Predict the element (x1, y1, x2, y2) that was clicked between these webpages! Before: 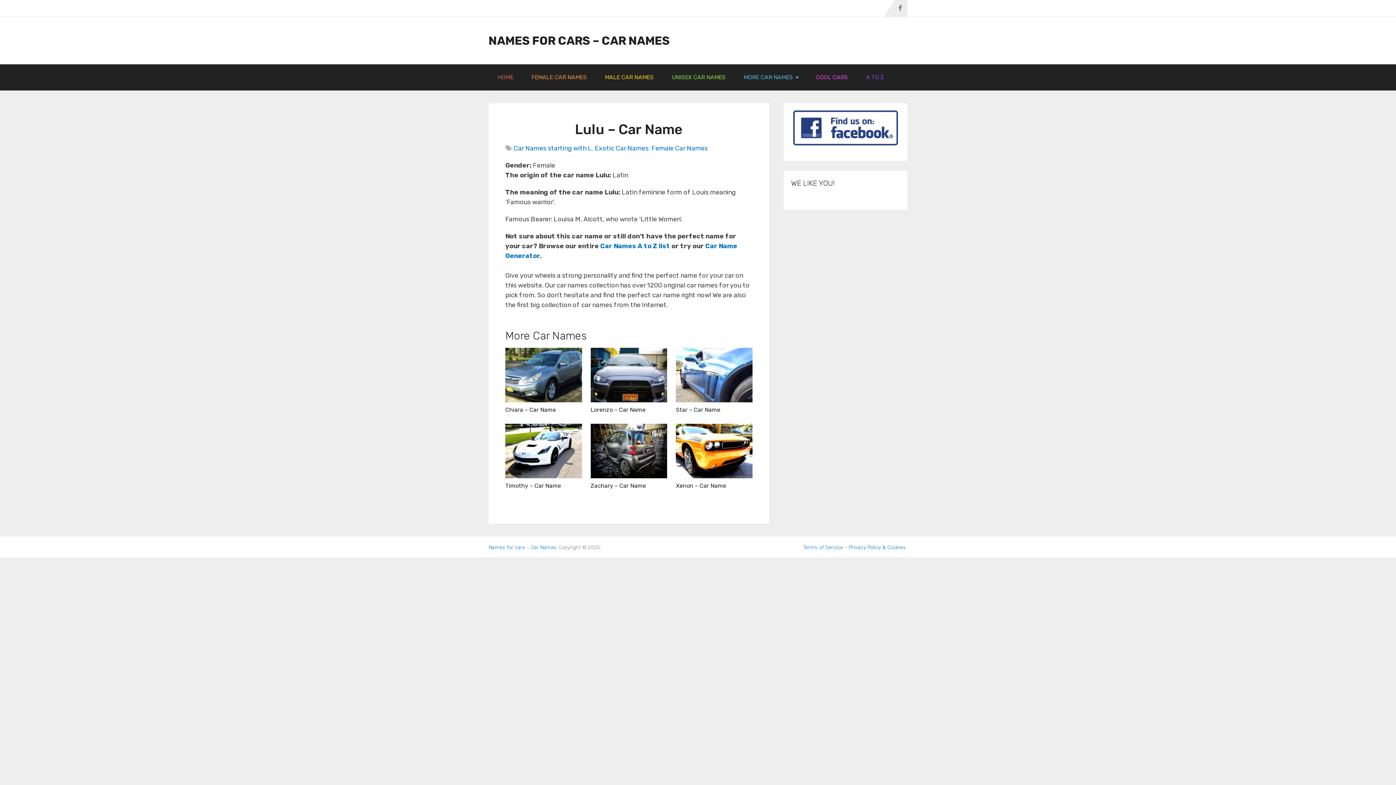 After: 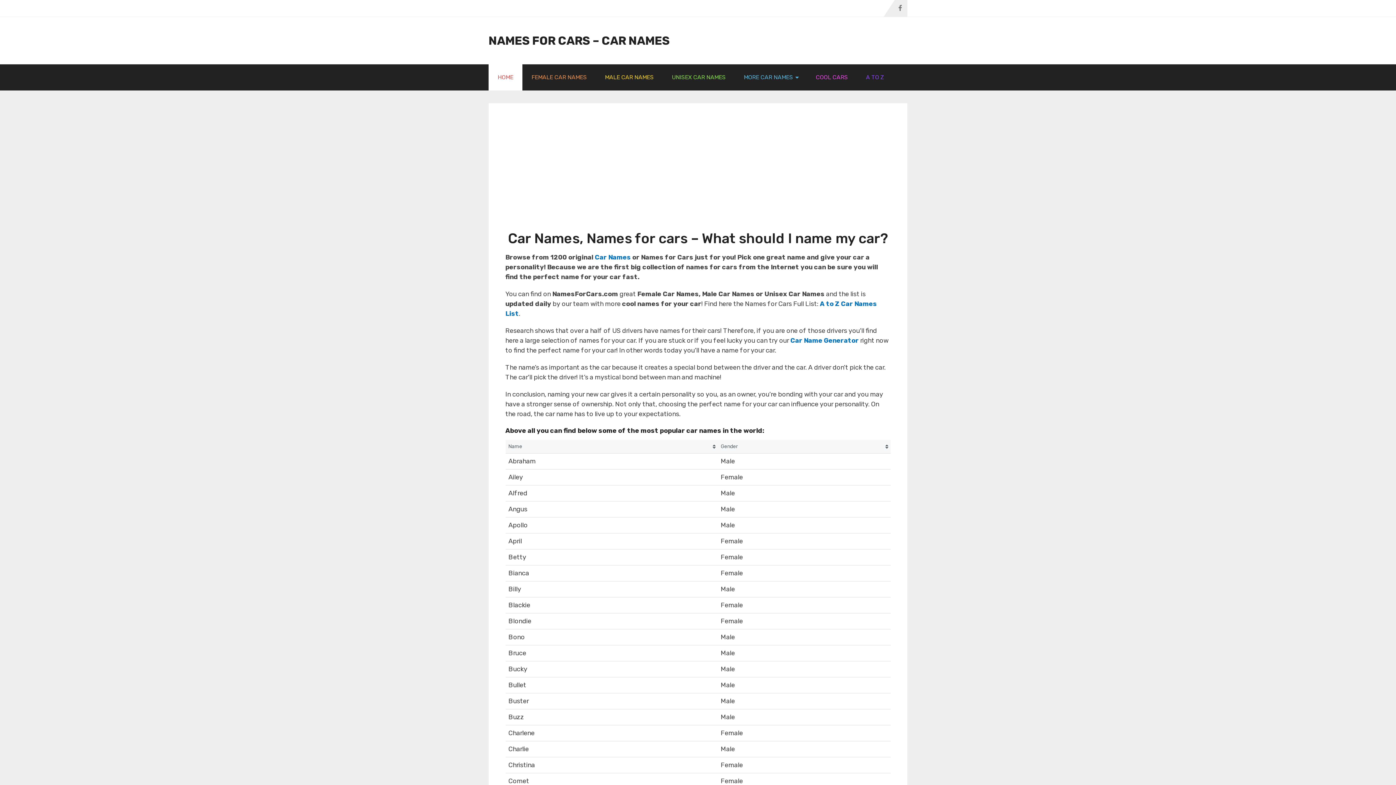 Action: bbox: (488, 34, 669, 46) label: NAMES FOR CARS – CAR NAMES